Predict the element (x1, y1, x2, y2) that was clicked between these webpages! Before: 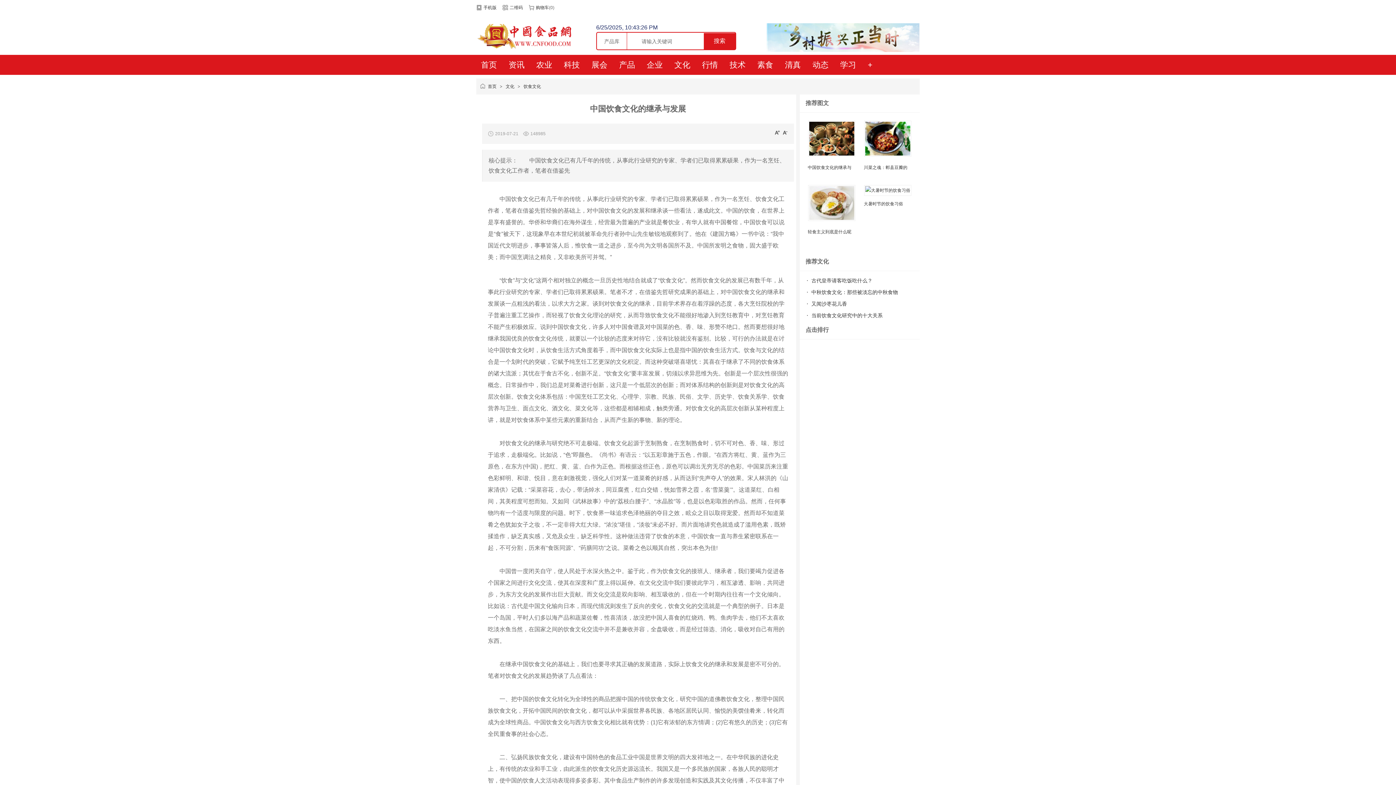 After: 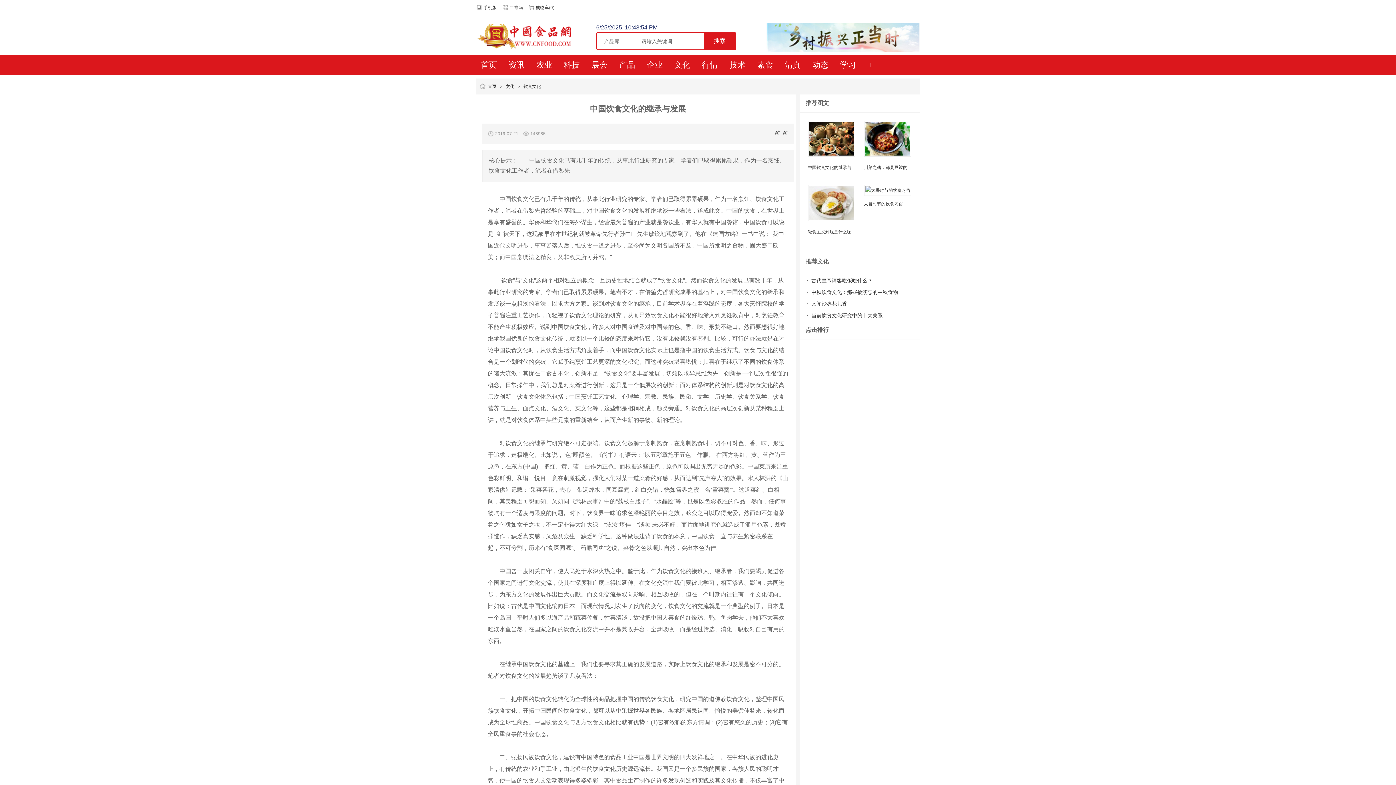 Action: label: + bbox: (868, 60, 872, 69)